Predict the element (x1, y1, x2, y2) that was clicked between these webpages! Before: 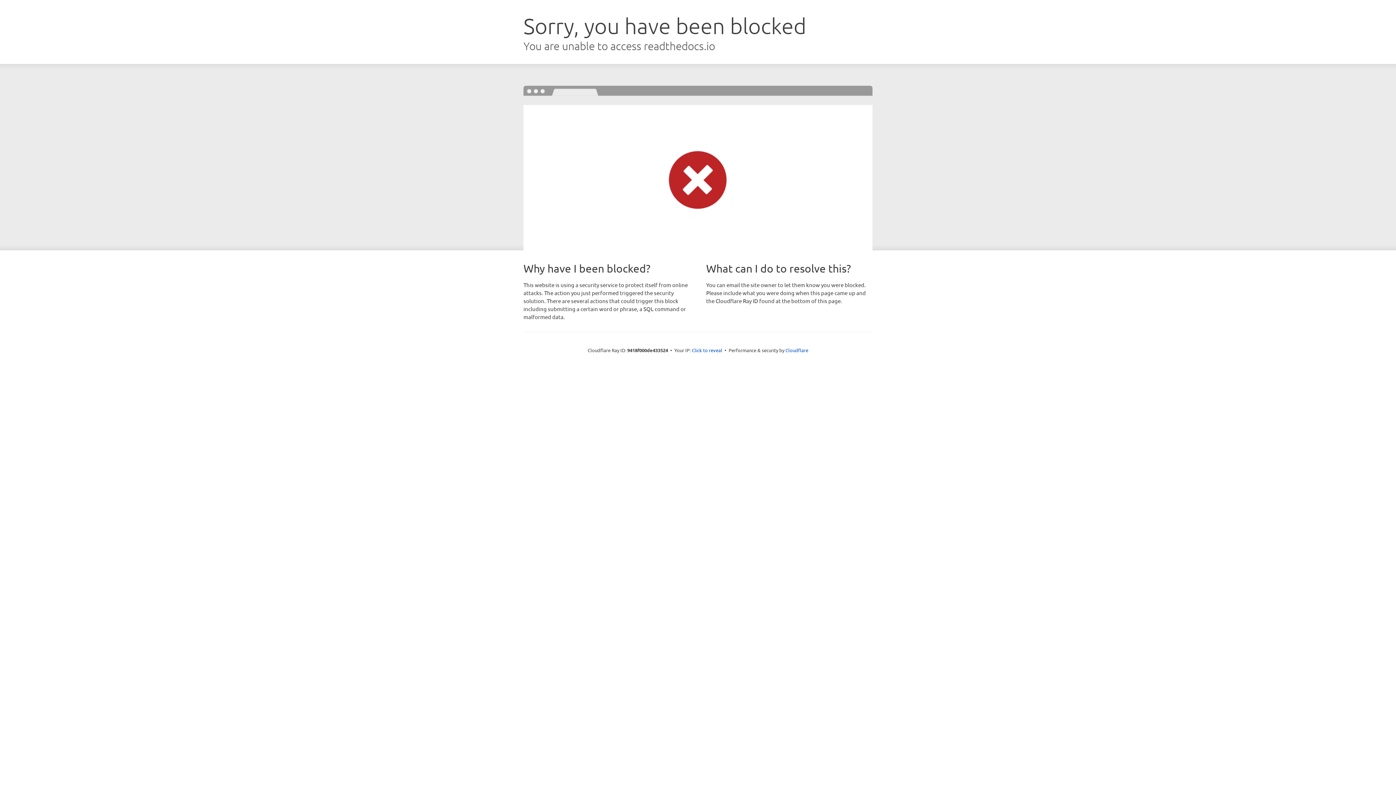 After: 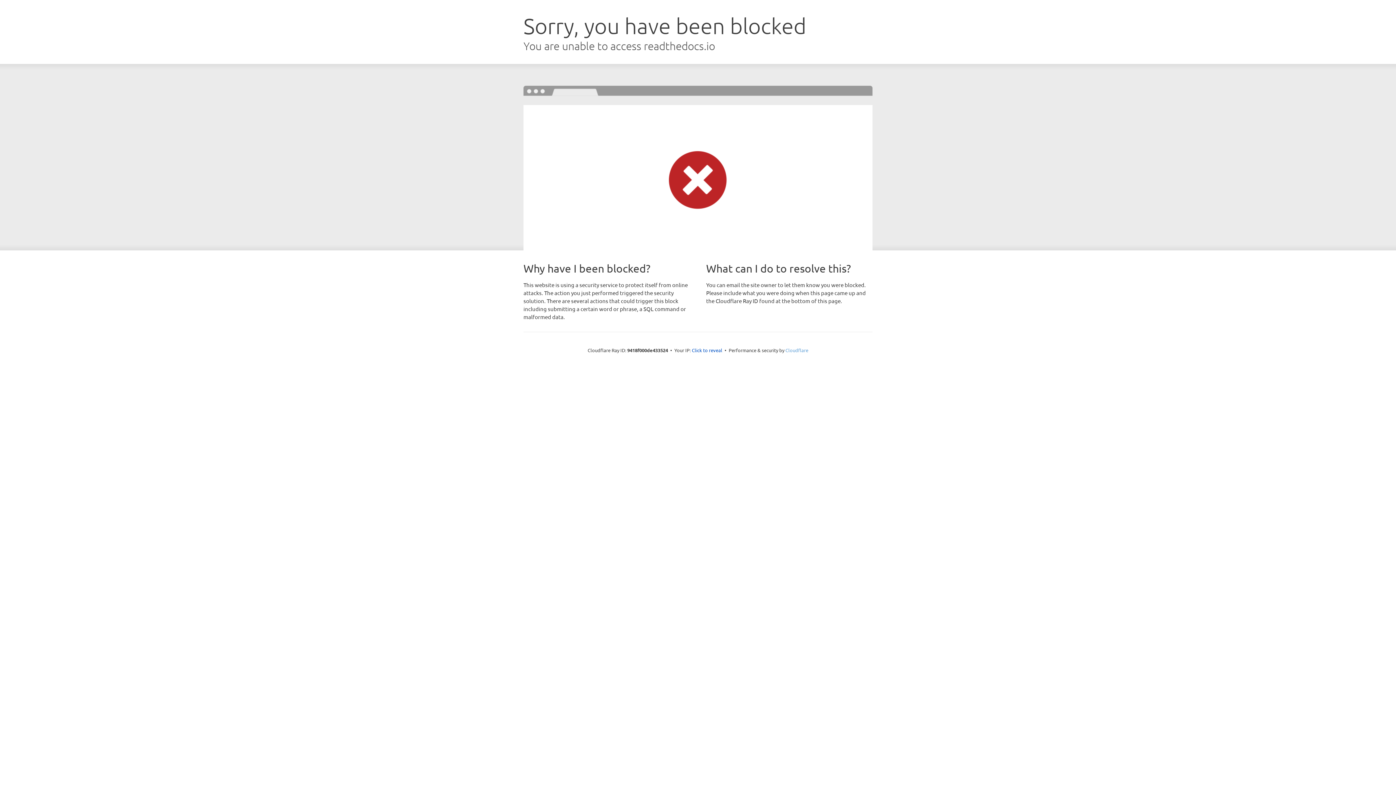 Action: bbox: (785, 347, 808, 353) label: Cloudflare